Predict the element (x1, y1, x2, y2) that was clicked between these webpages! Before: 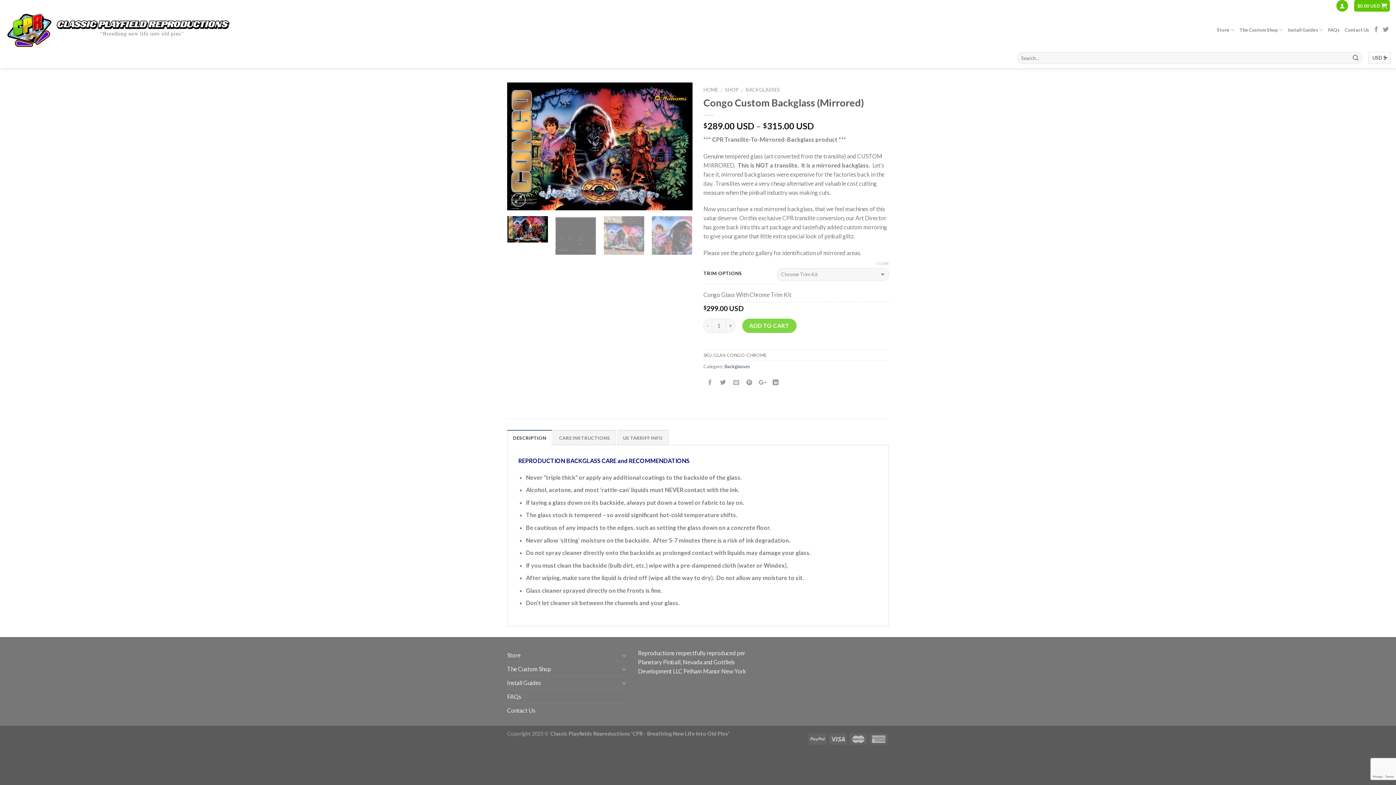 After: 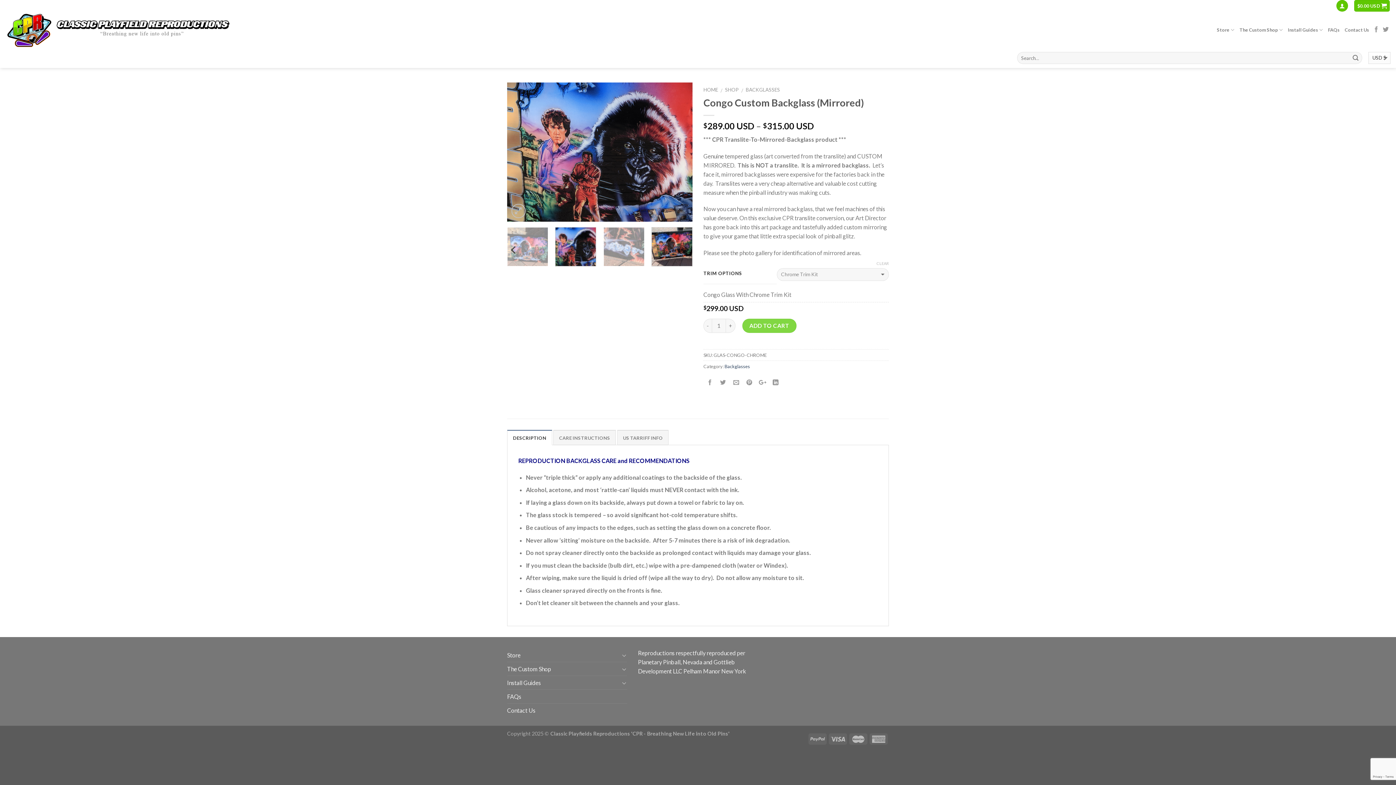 Action: bbox: (651, 216, 692, 255)